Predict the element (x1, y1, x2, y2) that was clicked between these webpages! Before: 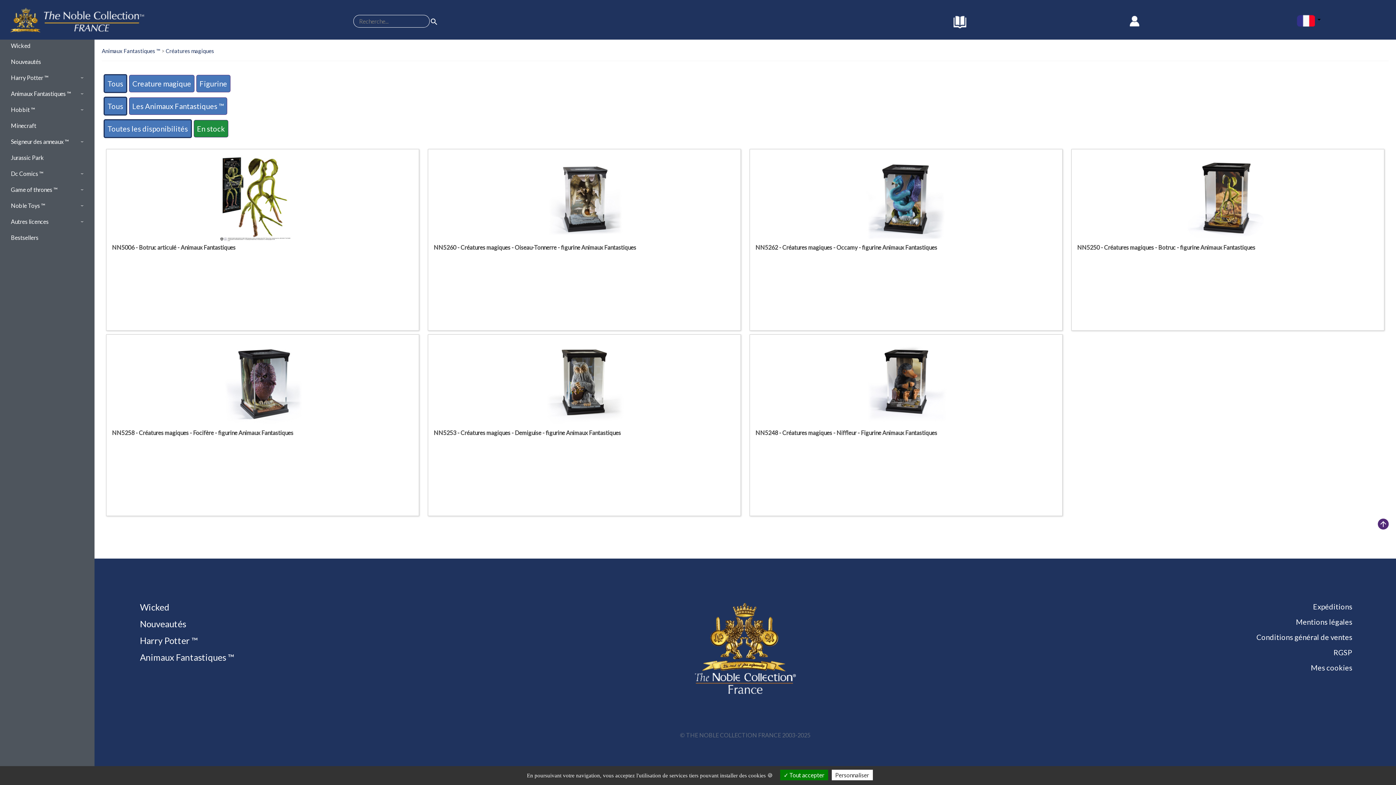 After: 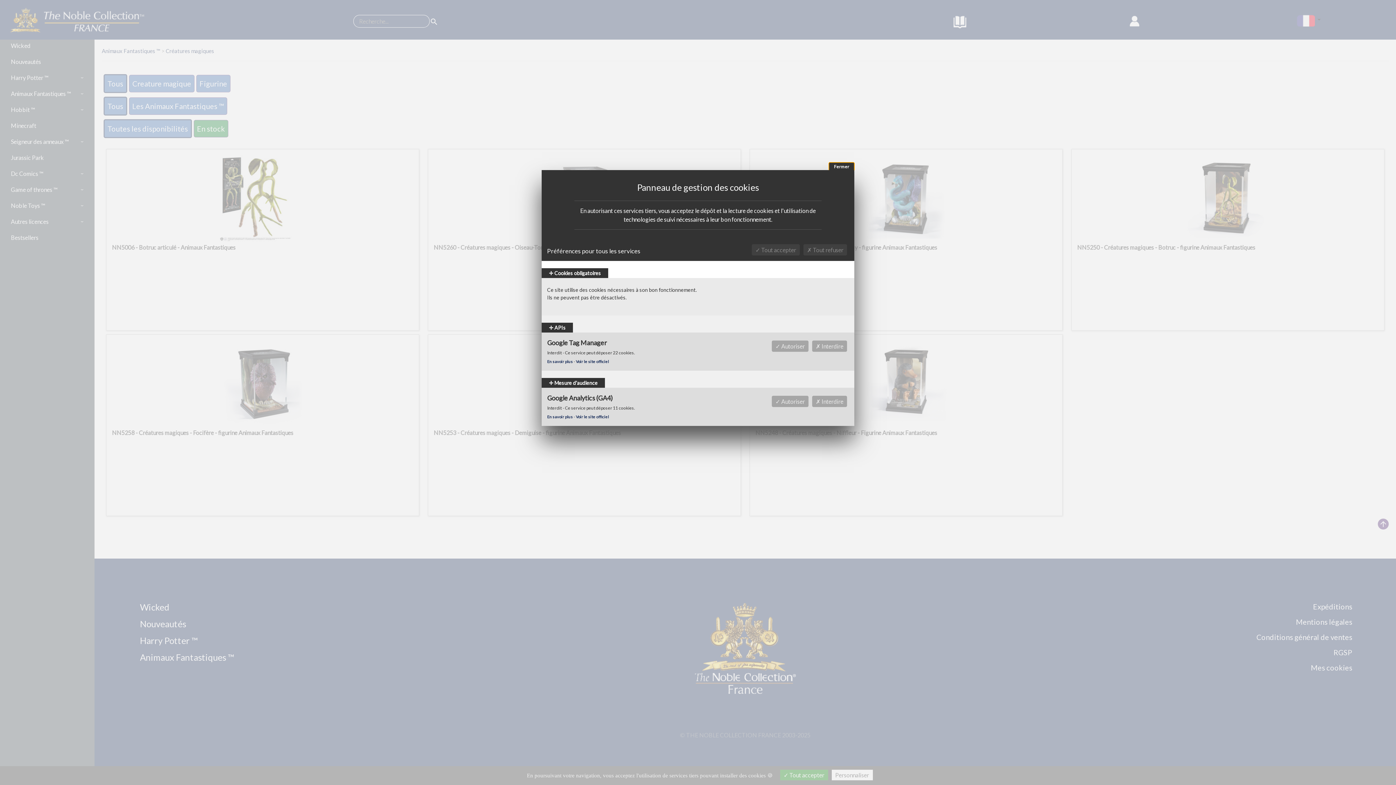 Action: bbox: (831, 770, 872, 780) label: Personnaliser (fenêtre modale)